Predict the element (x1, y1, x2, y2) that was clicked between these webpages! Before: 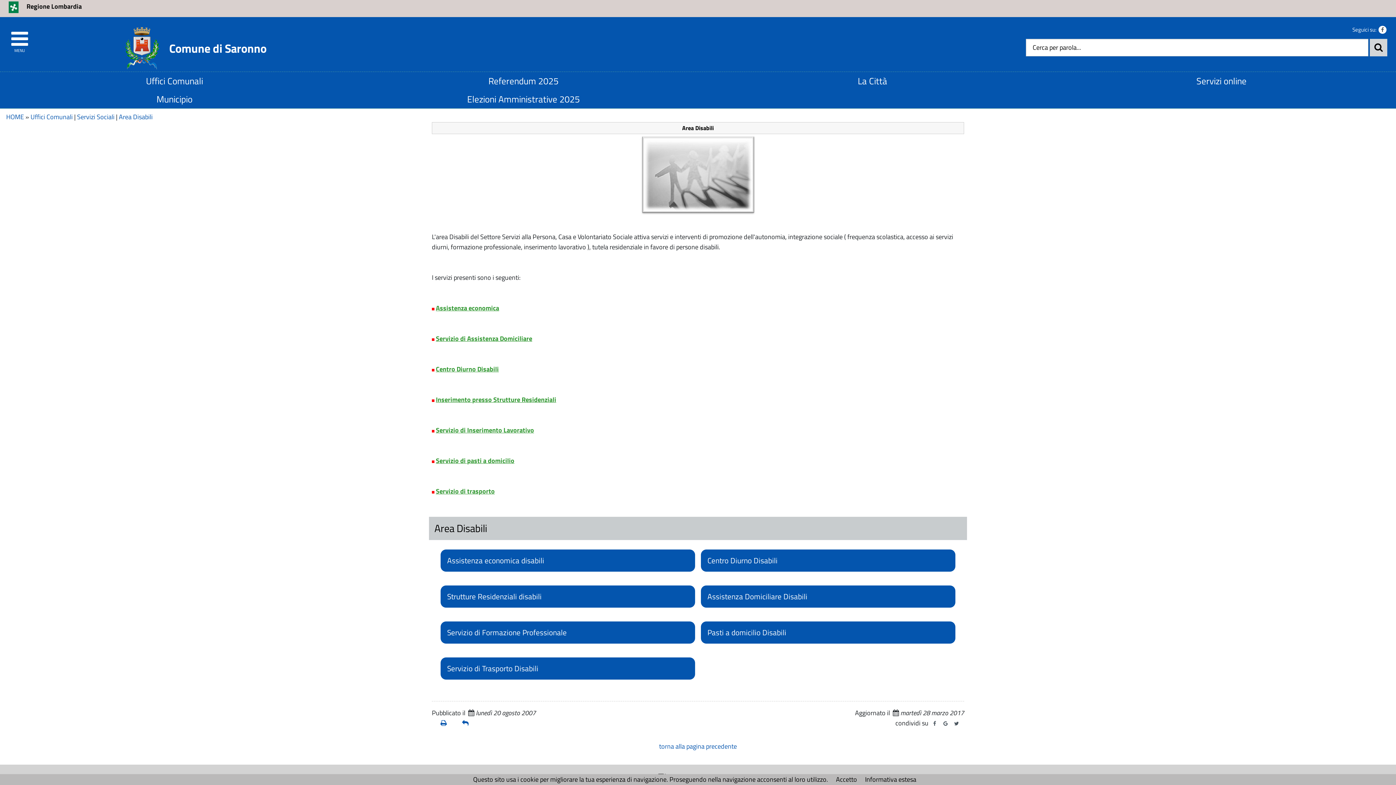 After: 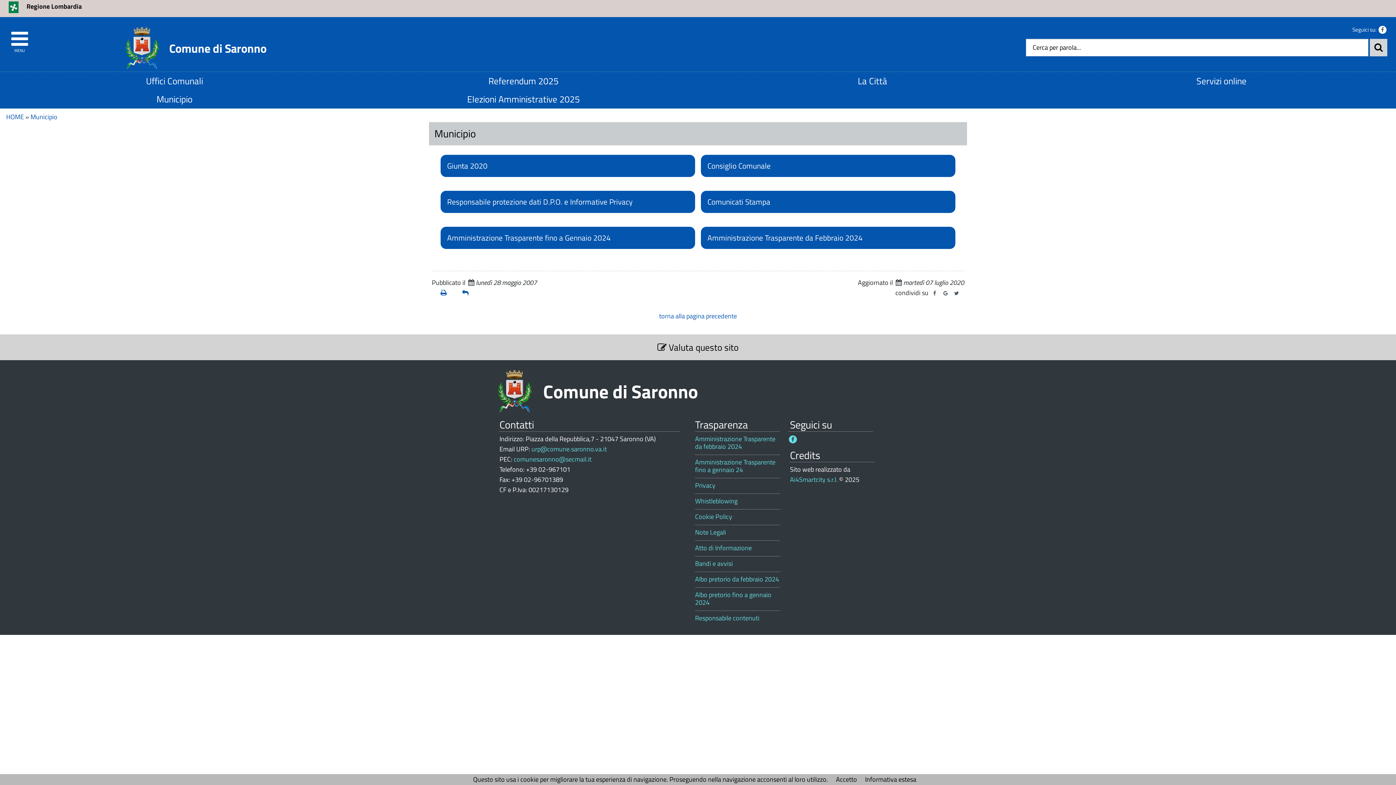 Action: label: Municipio bbox: (2, 90, 346, 108)